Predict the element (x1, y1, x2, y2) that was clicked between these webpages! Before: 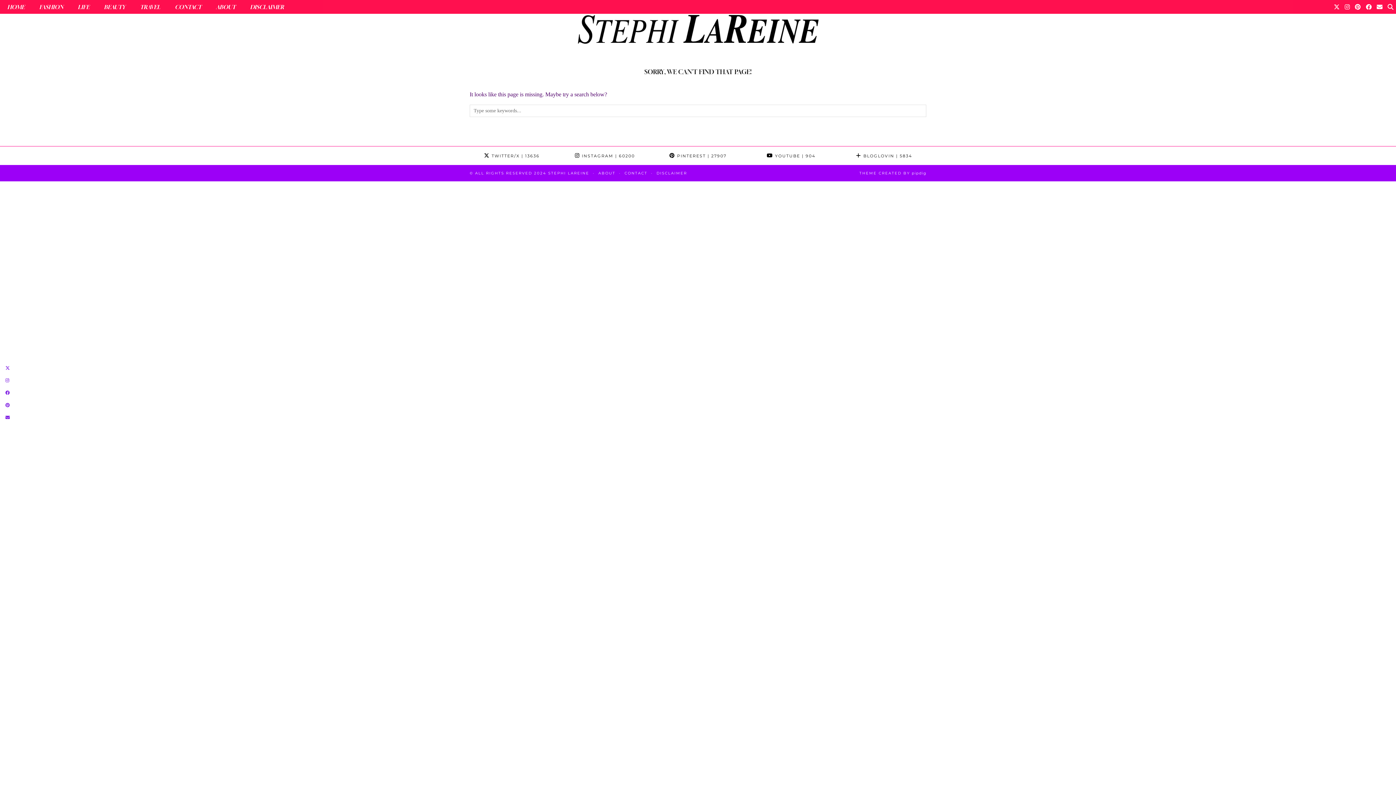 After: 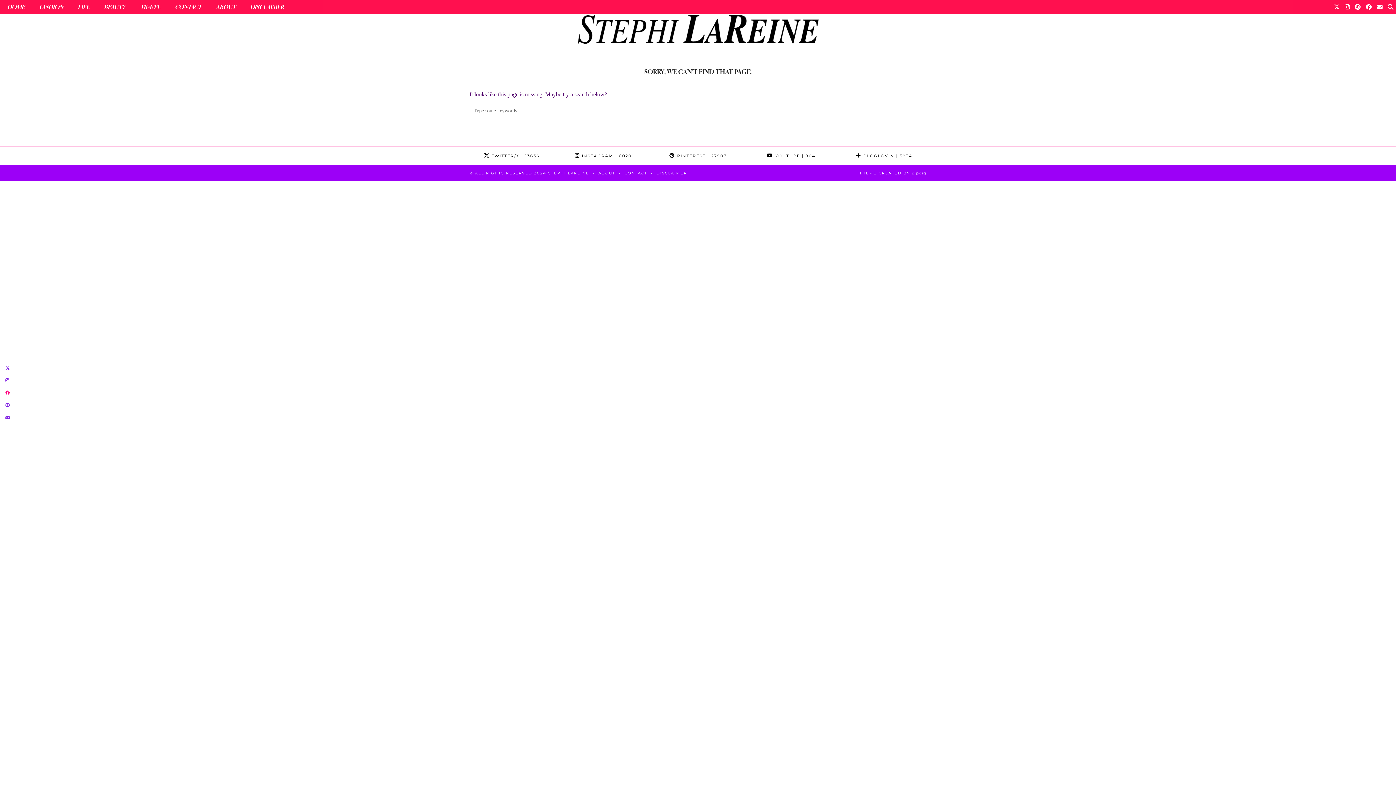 Action: bbox: (3, 386, 11, 398)